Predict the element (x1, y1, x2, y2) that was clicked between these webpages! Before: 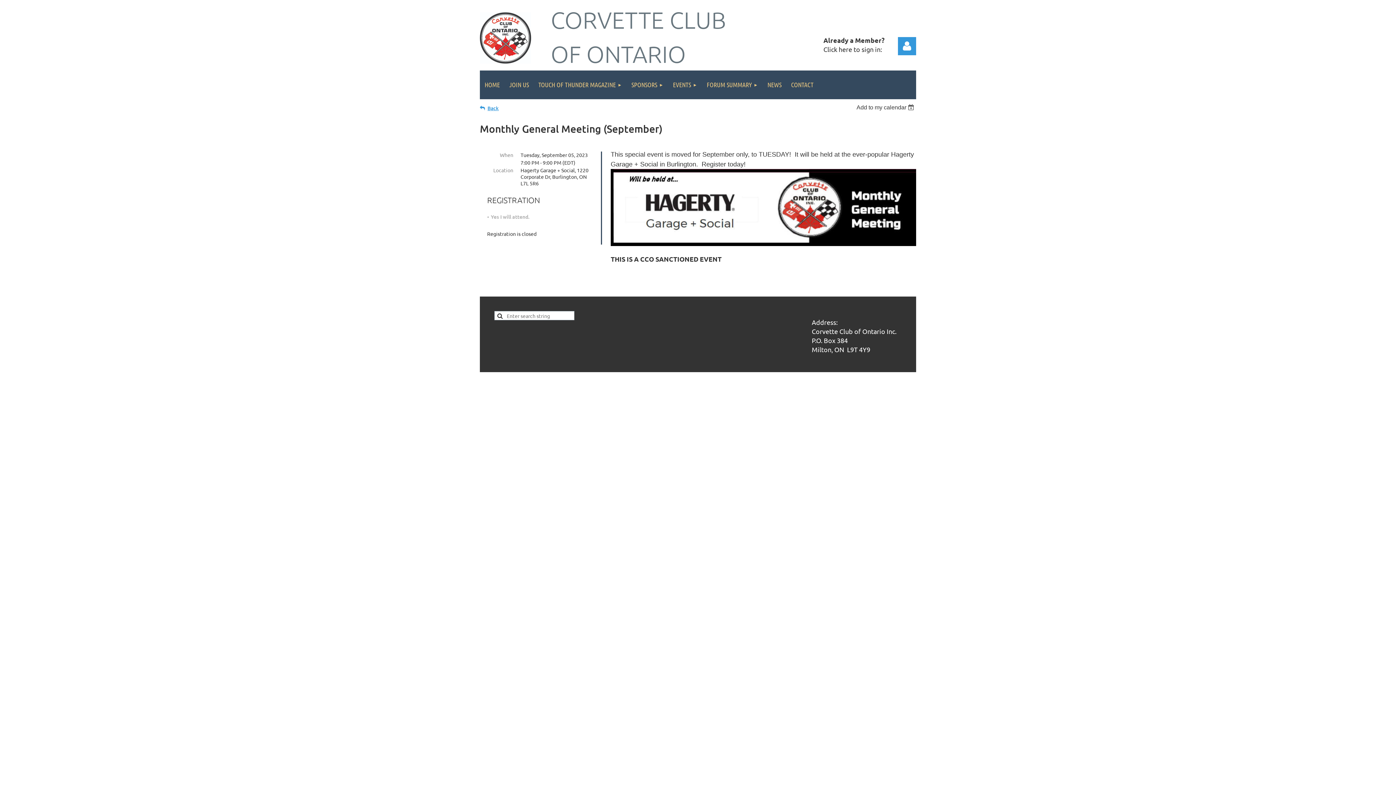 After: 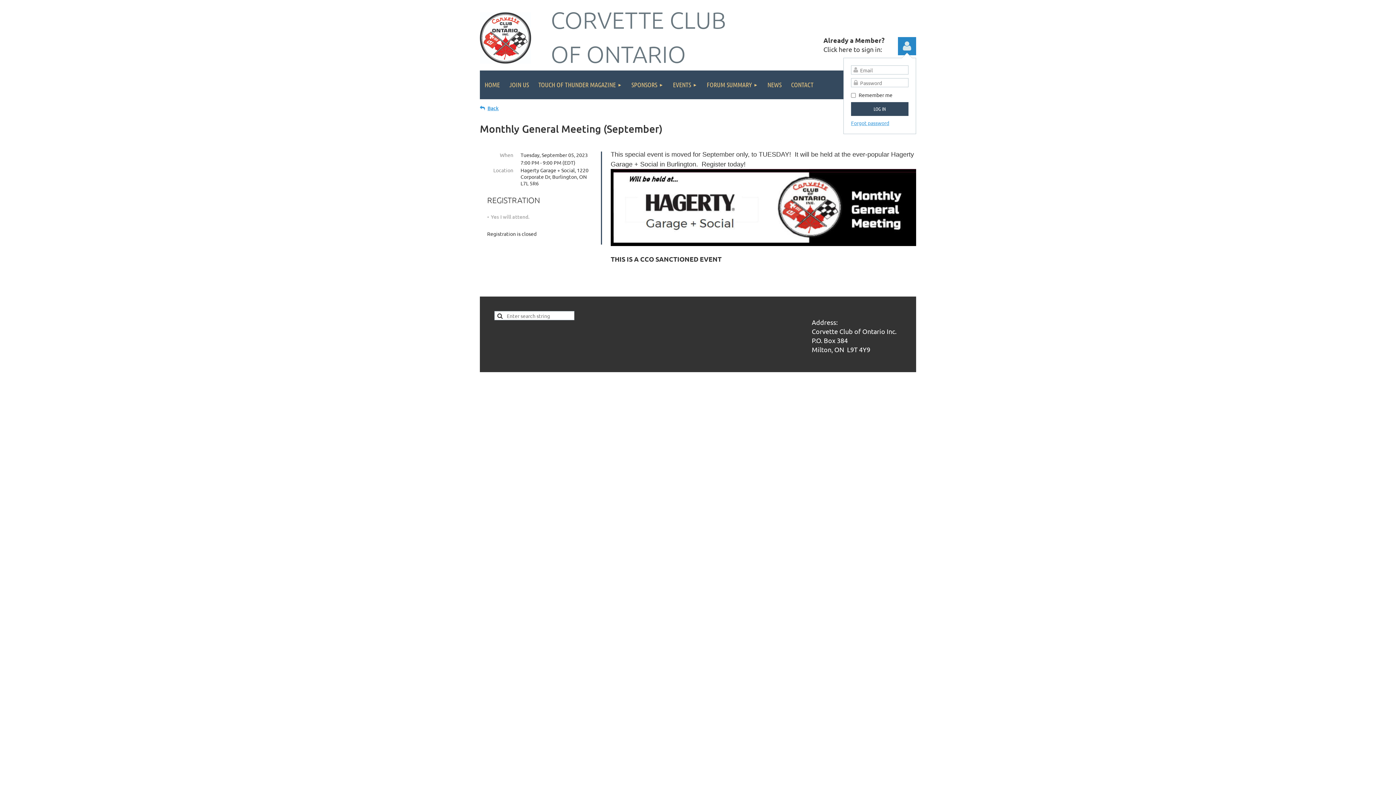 Action: bbox: (898, 37, 916, 55) label: Log in